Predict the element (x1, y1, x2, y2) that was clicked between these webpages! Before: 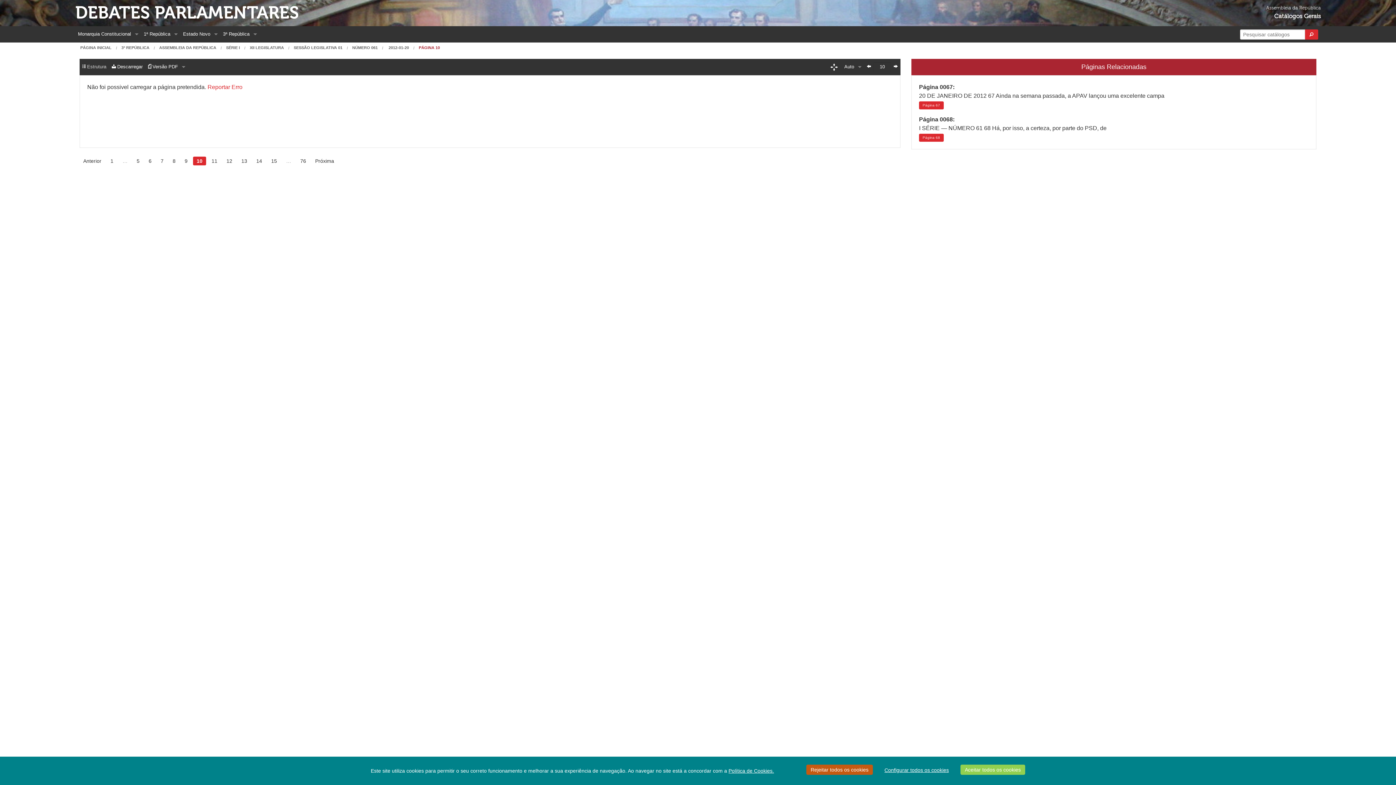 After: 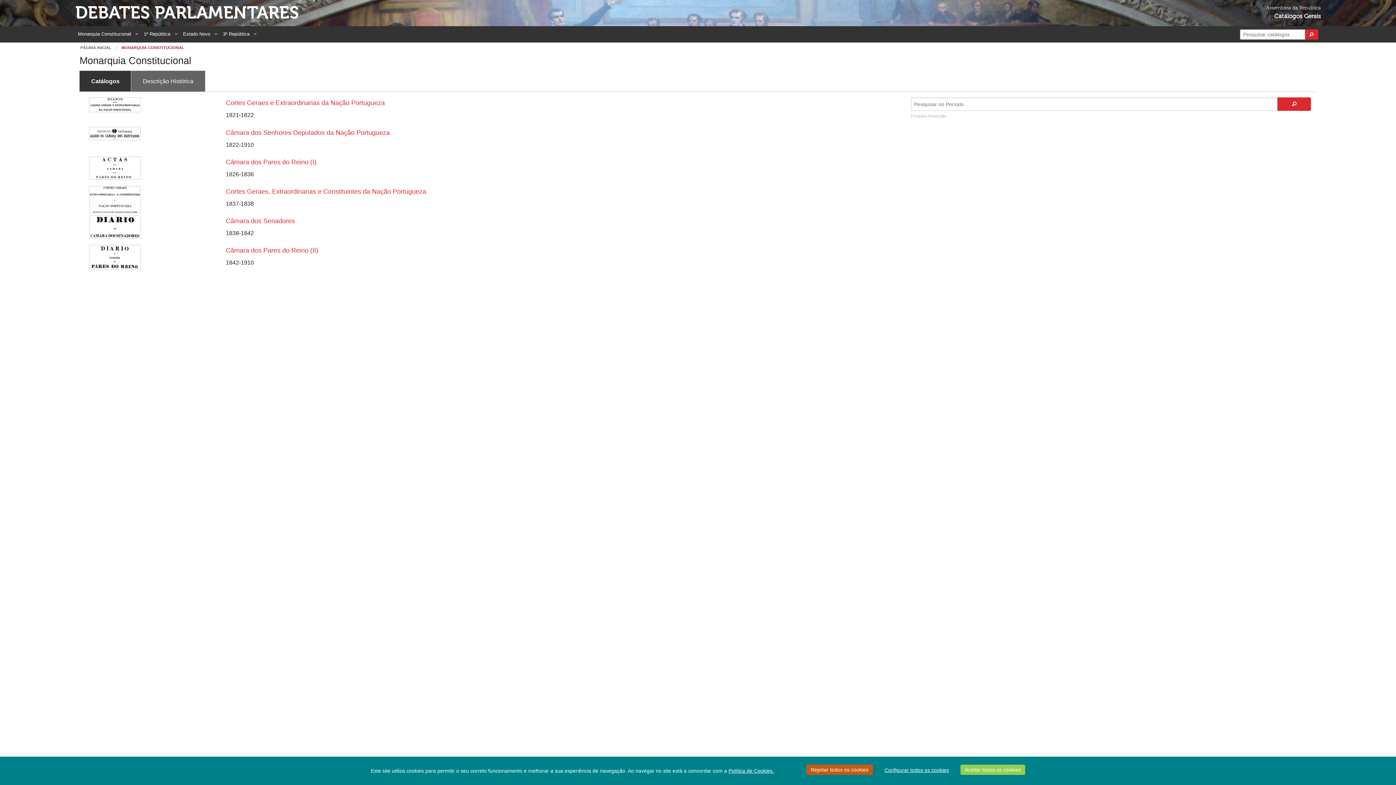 Action: label: Monarquia Constitucional bbox: (75, 26, 141, 41)